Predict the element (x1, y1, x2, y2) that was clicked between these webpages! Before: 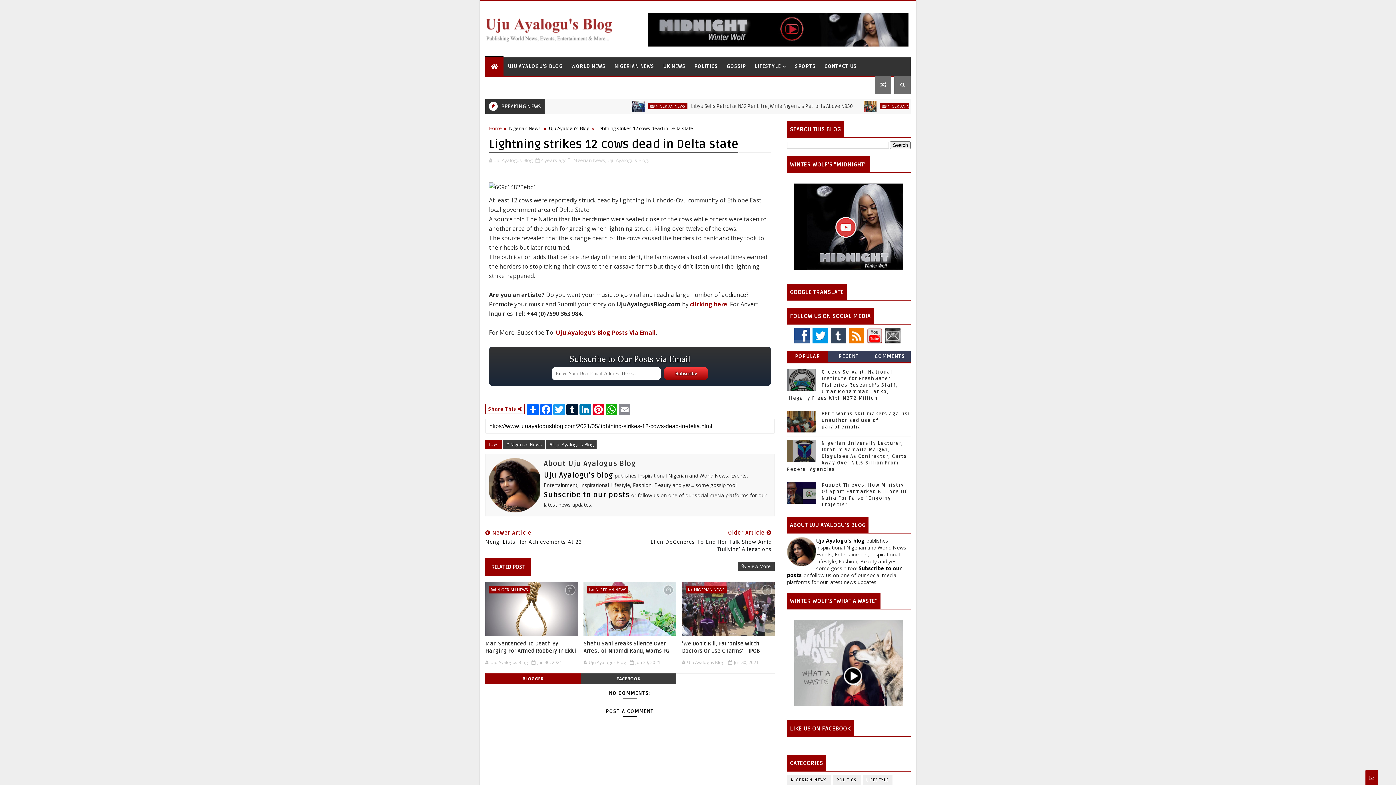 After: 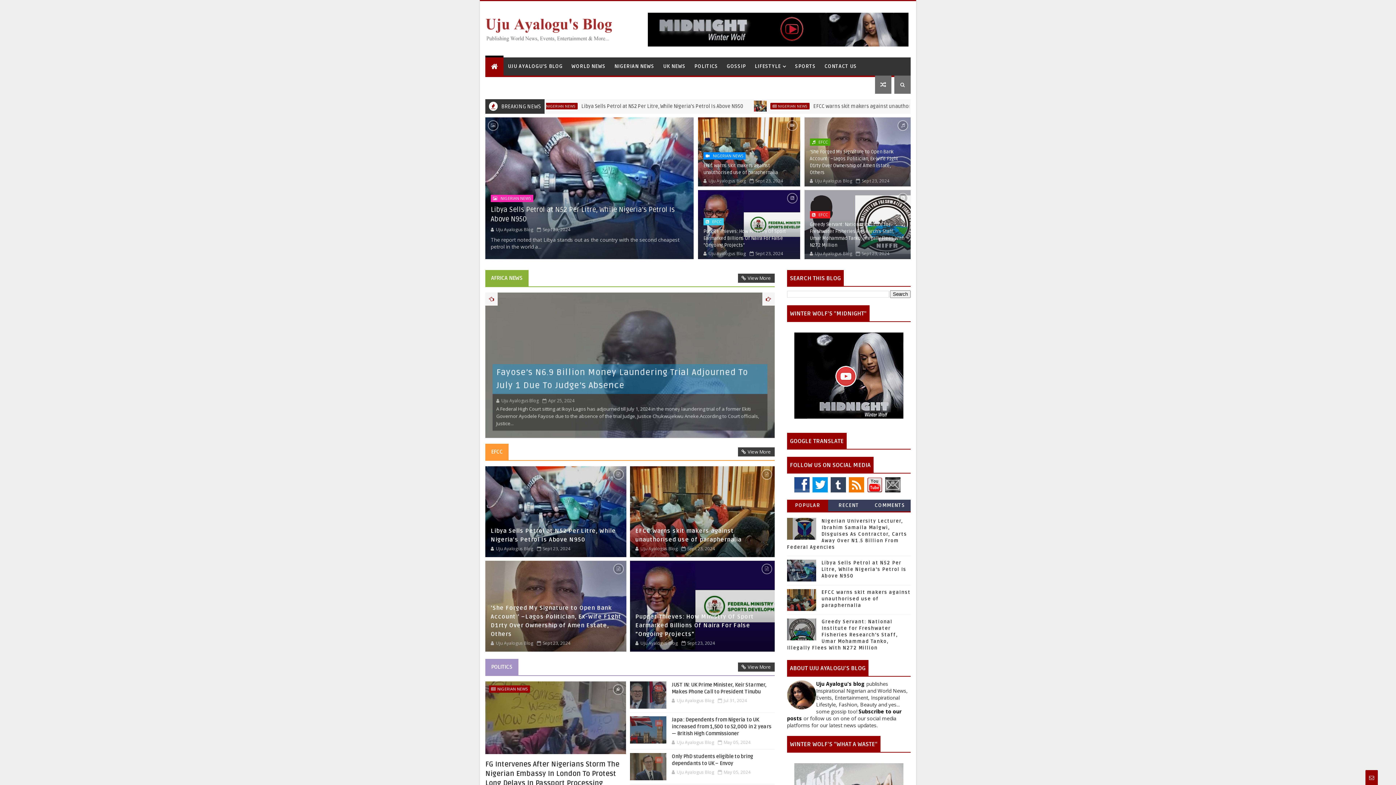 Action: label: UjuAyalogusBlog.com bbox: (616, 300, 680, 308)